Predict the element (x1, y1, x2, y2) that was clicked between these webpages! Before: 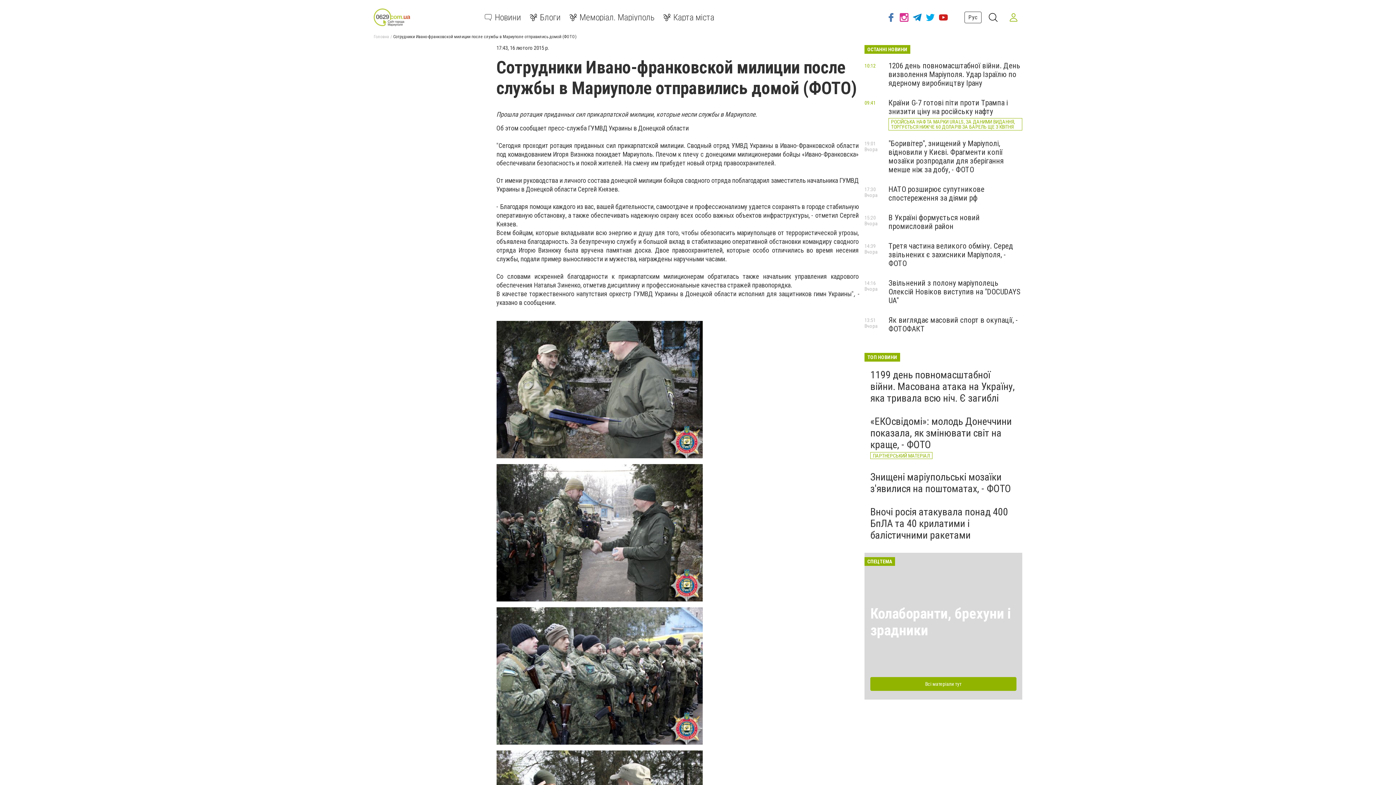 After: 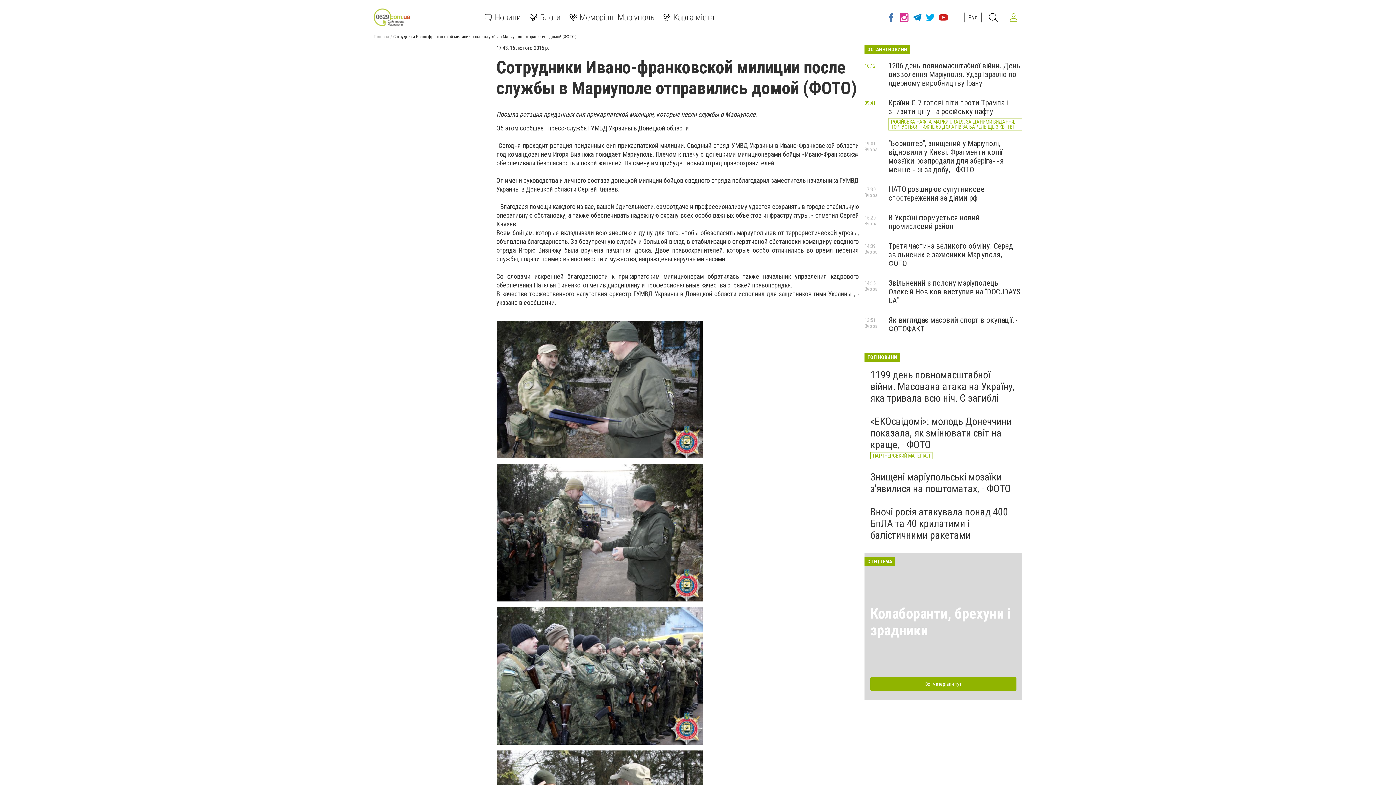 Action: bbox: (1005, 8, 1022, 26)